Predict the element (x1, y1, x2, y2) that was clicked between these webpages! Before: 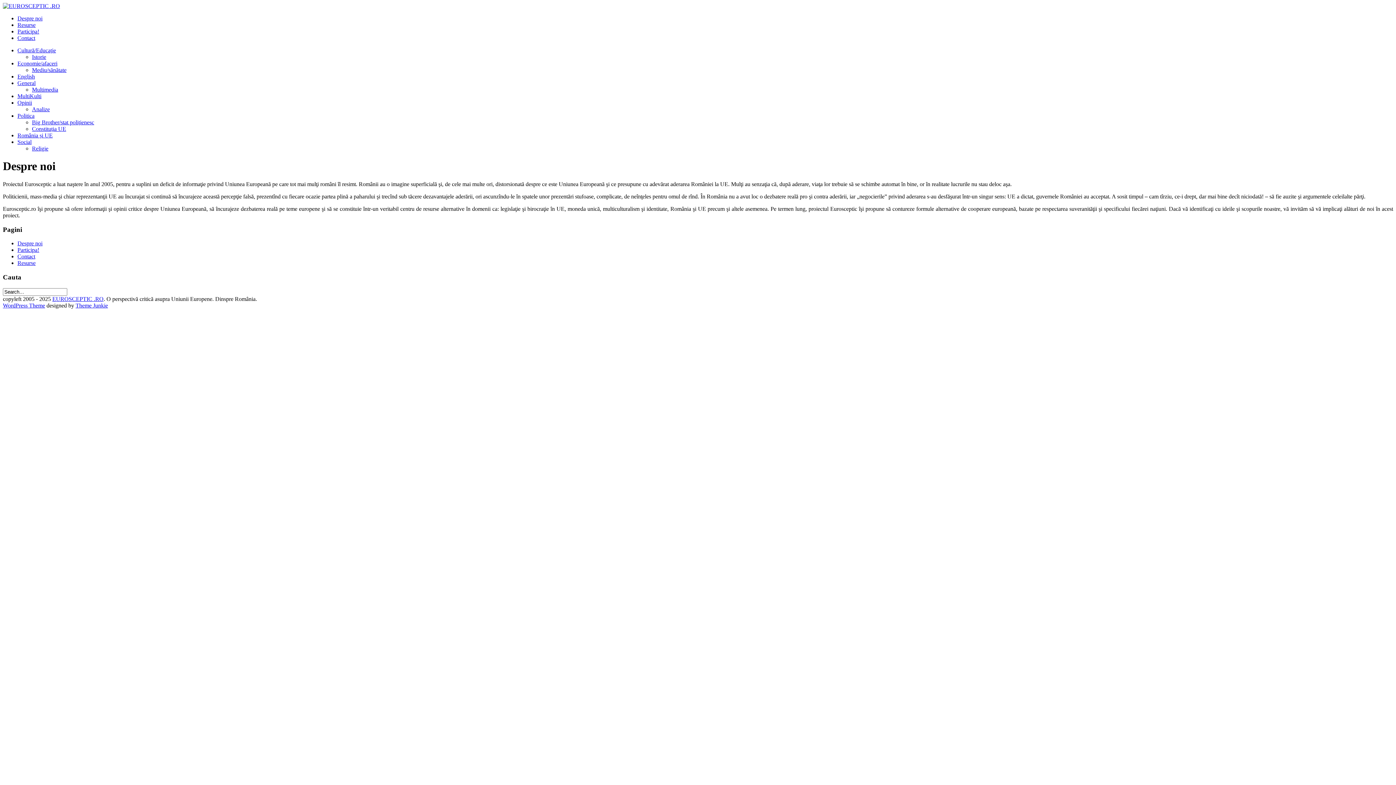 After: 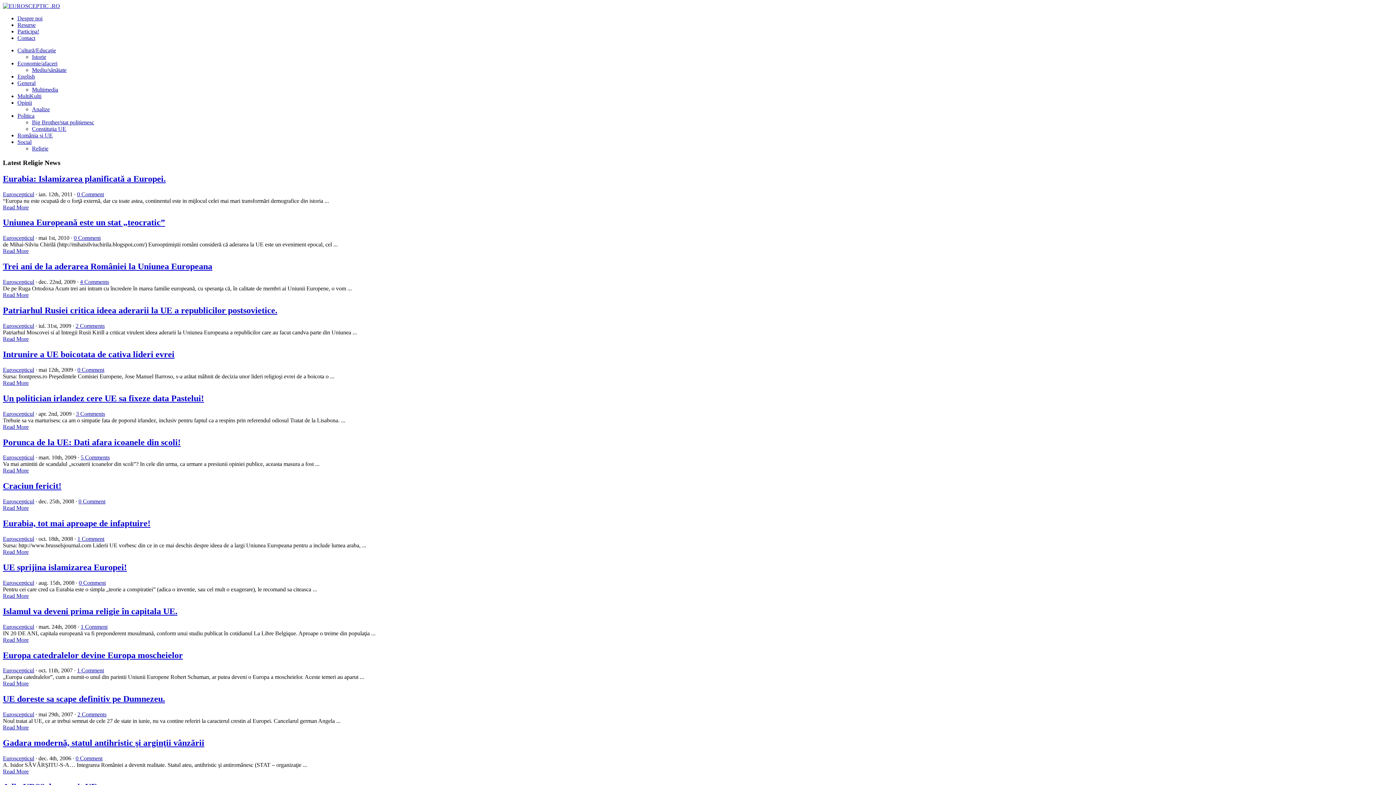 Action: bbox: (32, 145, 48, 151) label: Religie